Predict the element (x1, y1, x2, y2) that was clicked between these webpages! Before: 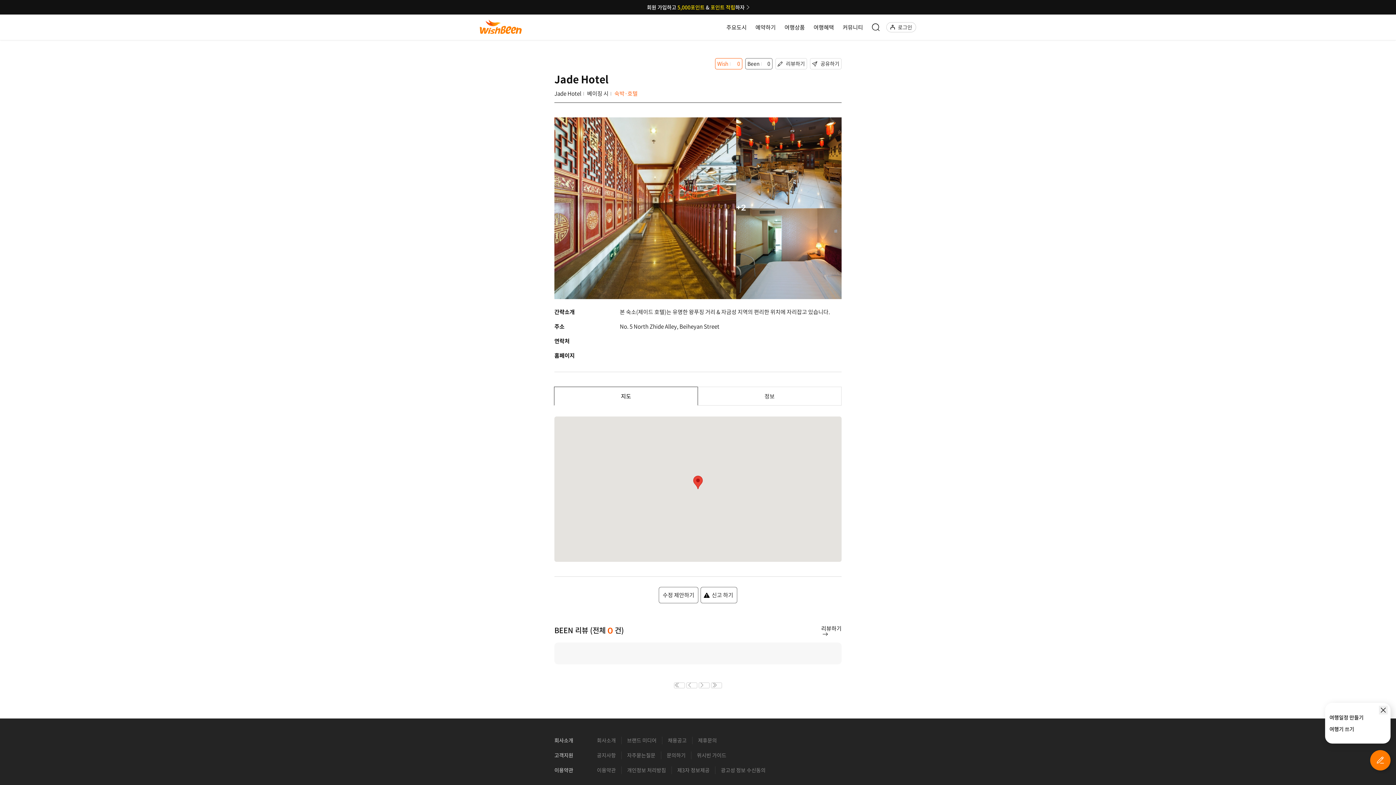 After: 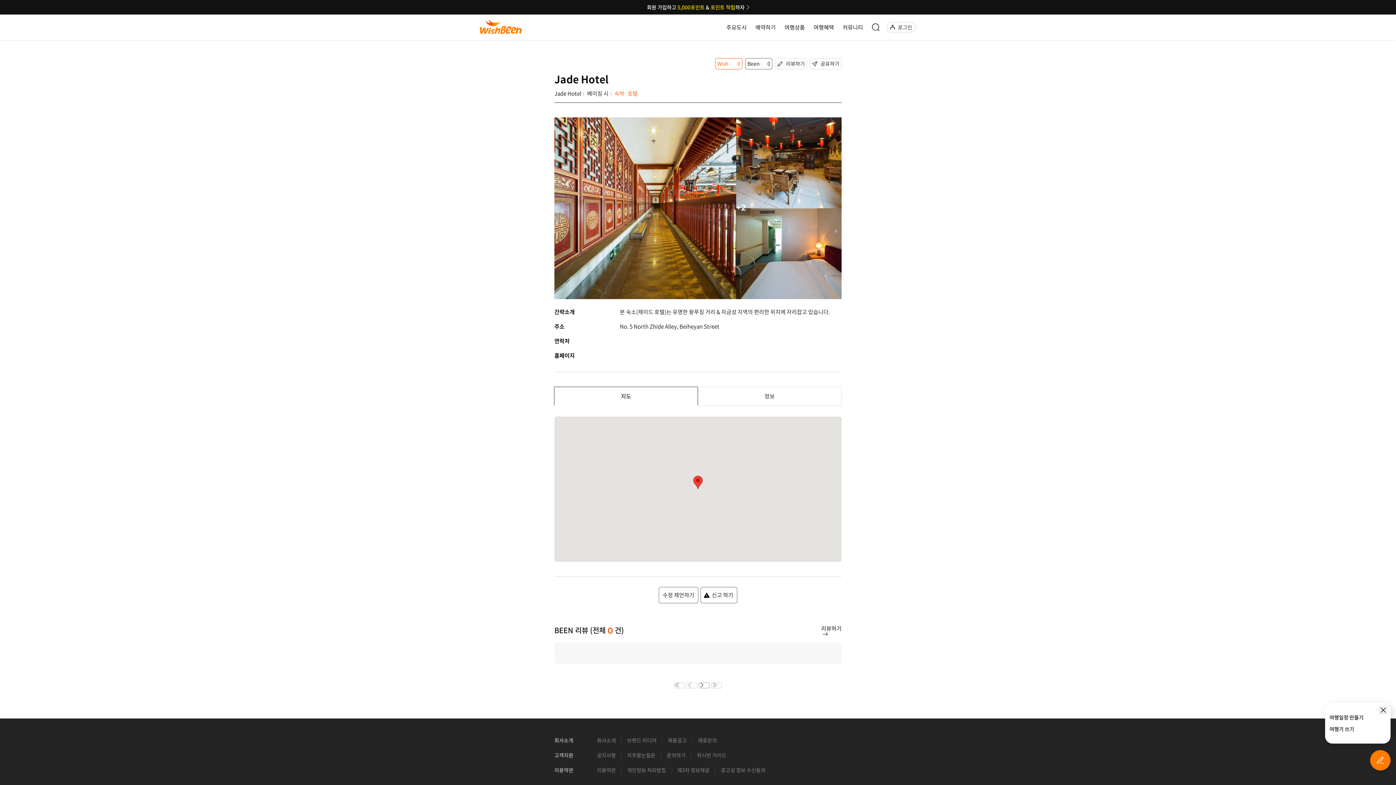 Action: bbox: (698, 682, 709, 688)